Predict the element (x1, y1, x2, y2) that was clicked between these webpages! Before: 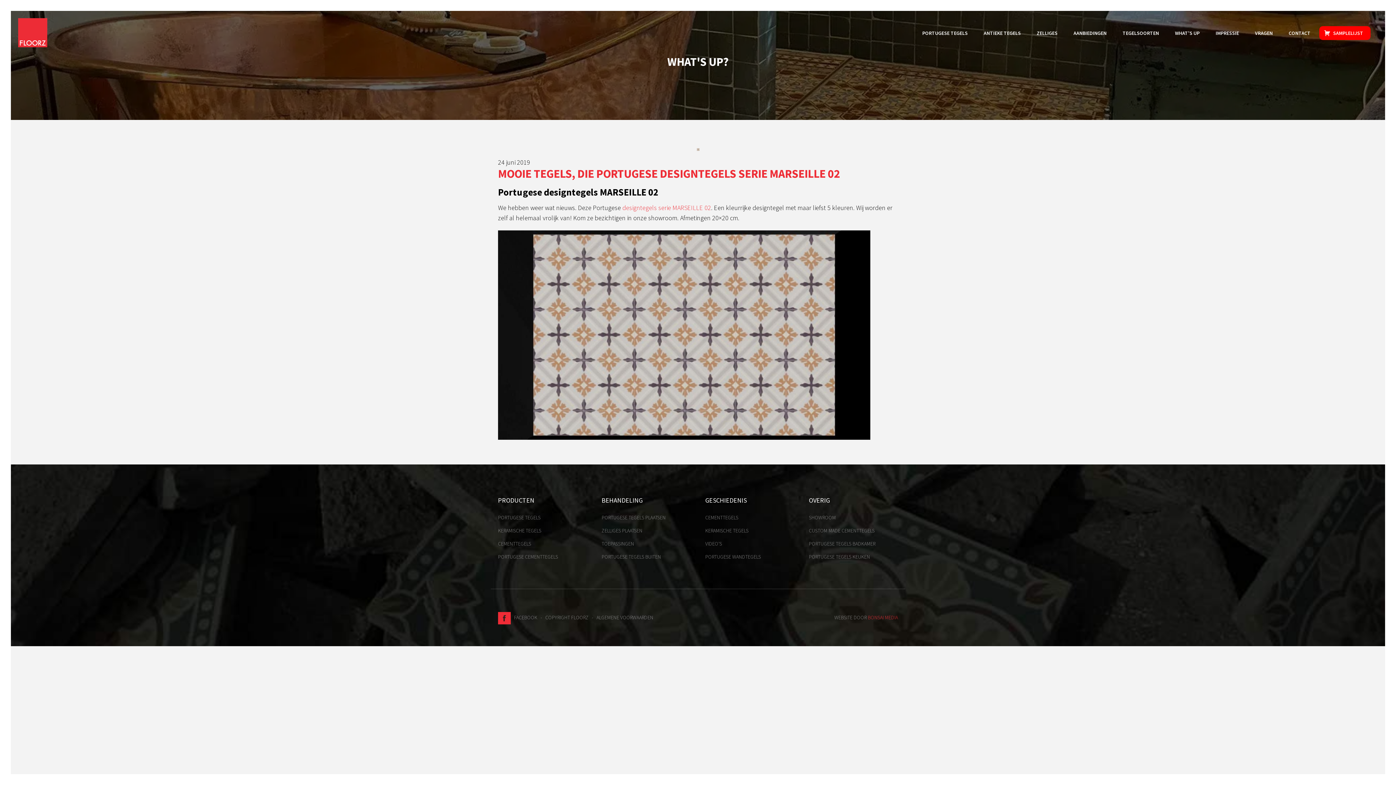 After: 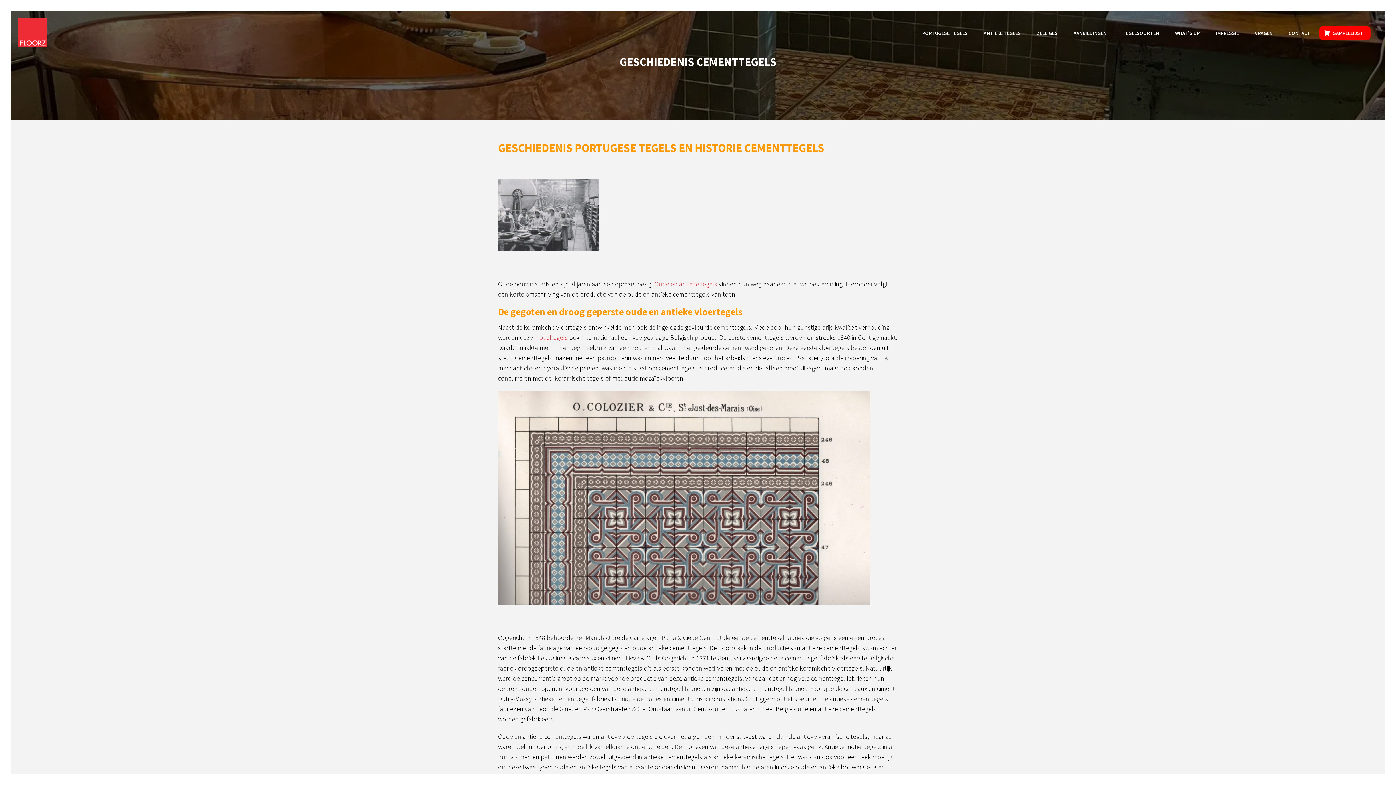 Action: label: CEMENTTEGELS bbox: (705, 514, 738, 521)